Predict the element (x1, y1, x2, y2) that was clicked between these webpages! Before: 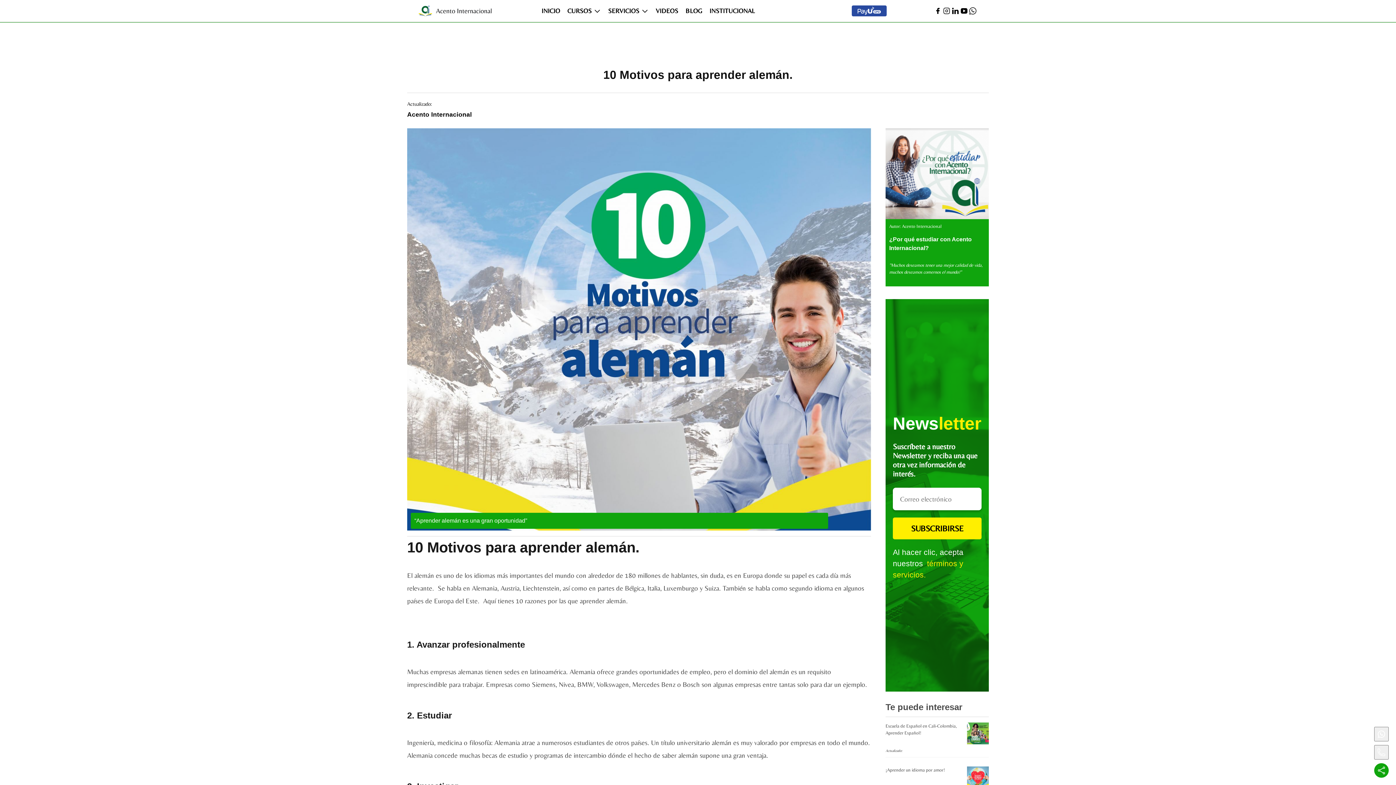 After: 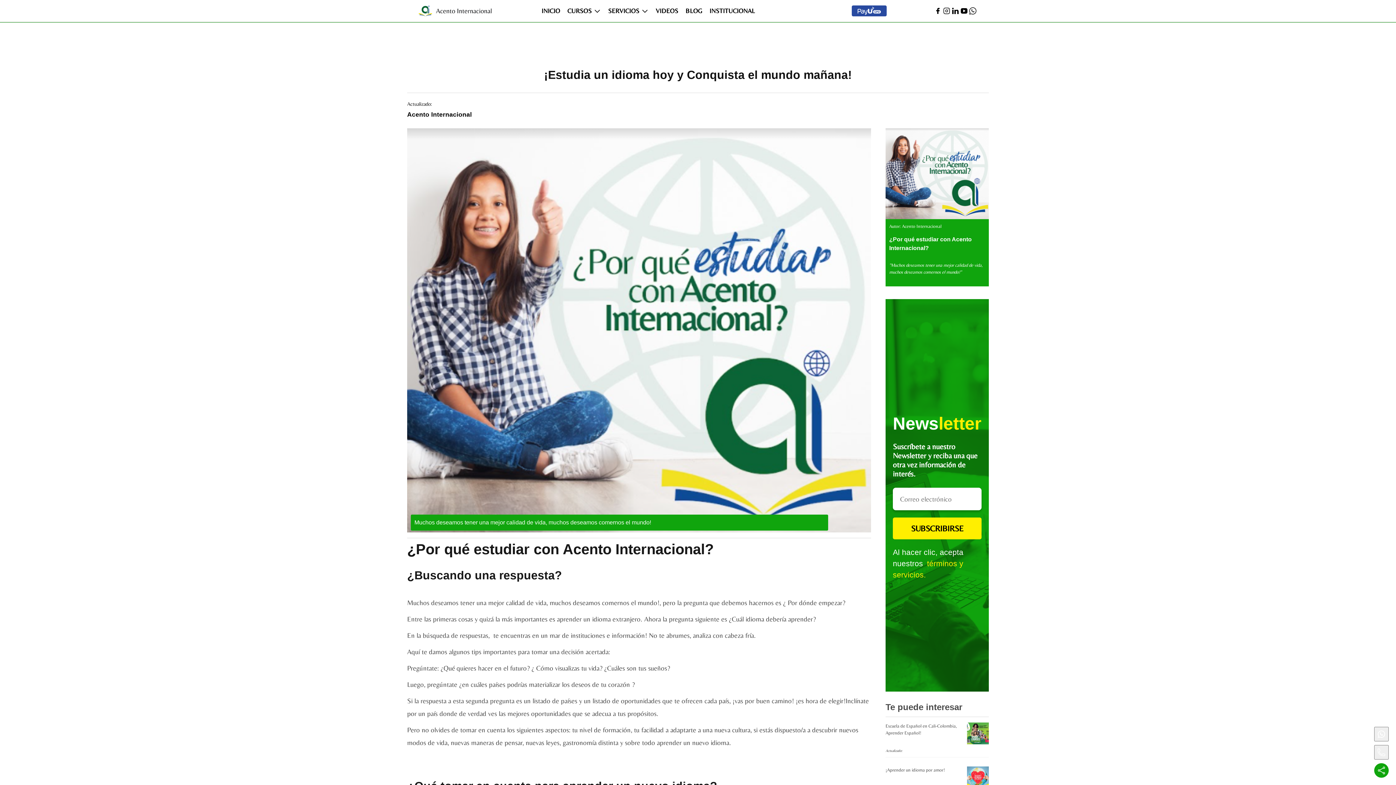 Action: label: Autor: Acento Internacional
¿Por qué estudiar con Acento Internacional?

"Muchos deseamos tener una mejor calidad de vida, muchos deseamos comernos el mundo!" bbox: (885, 128, 989, 286)